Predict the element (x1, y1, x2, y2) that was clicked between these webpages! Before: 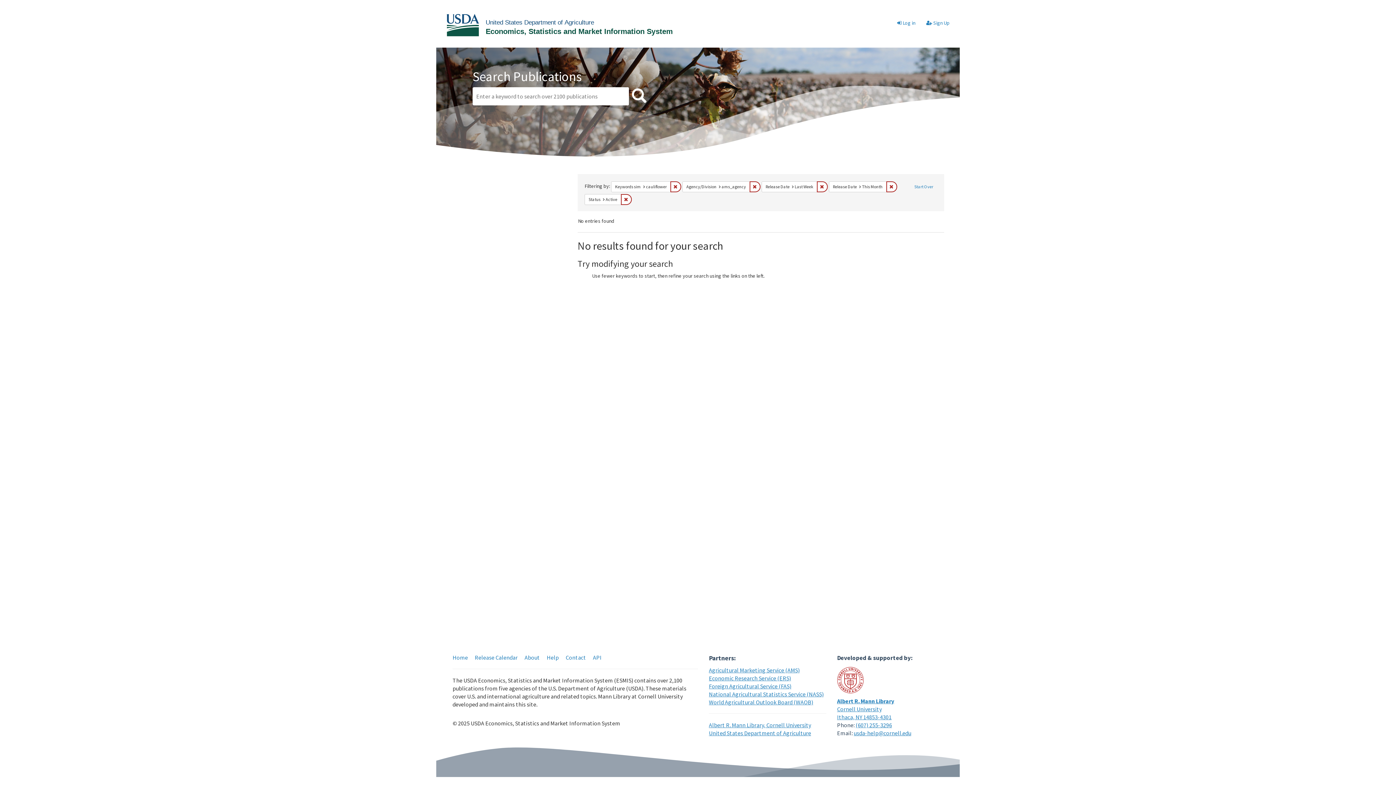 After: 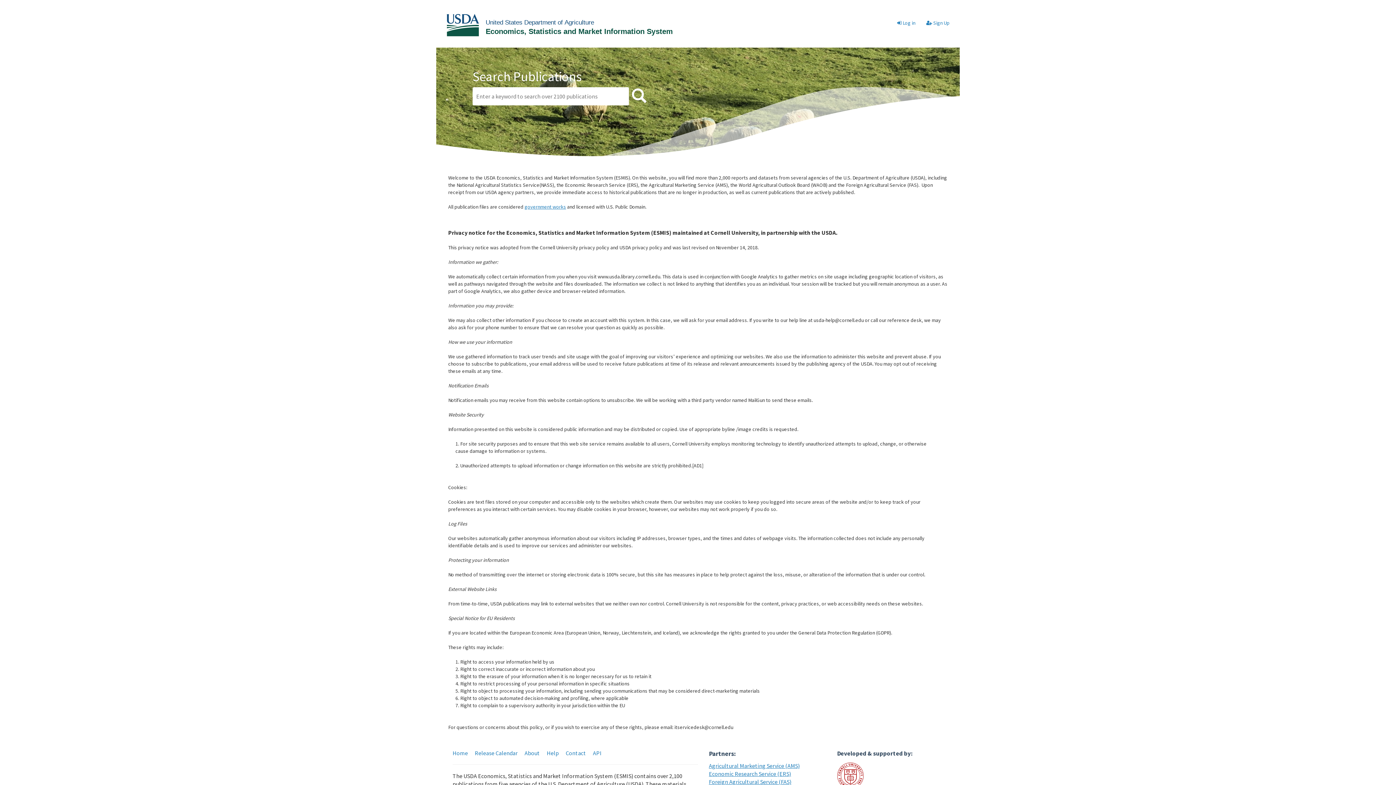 Action: bbox: (524, 654, 540, 661) label: About